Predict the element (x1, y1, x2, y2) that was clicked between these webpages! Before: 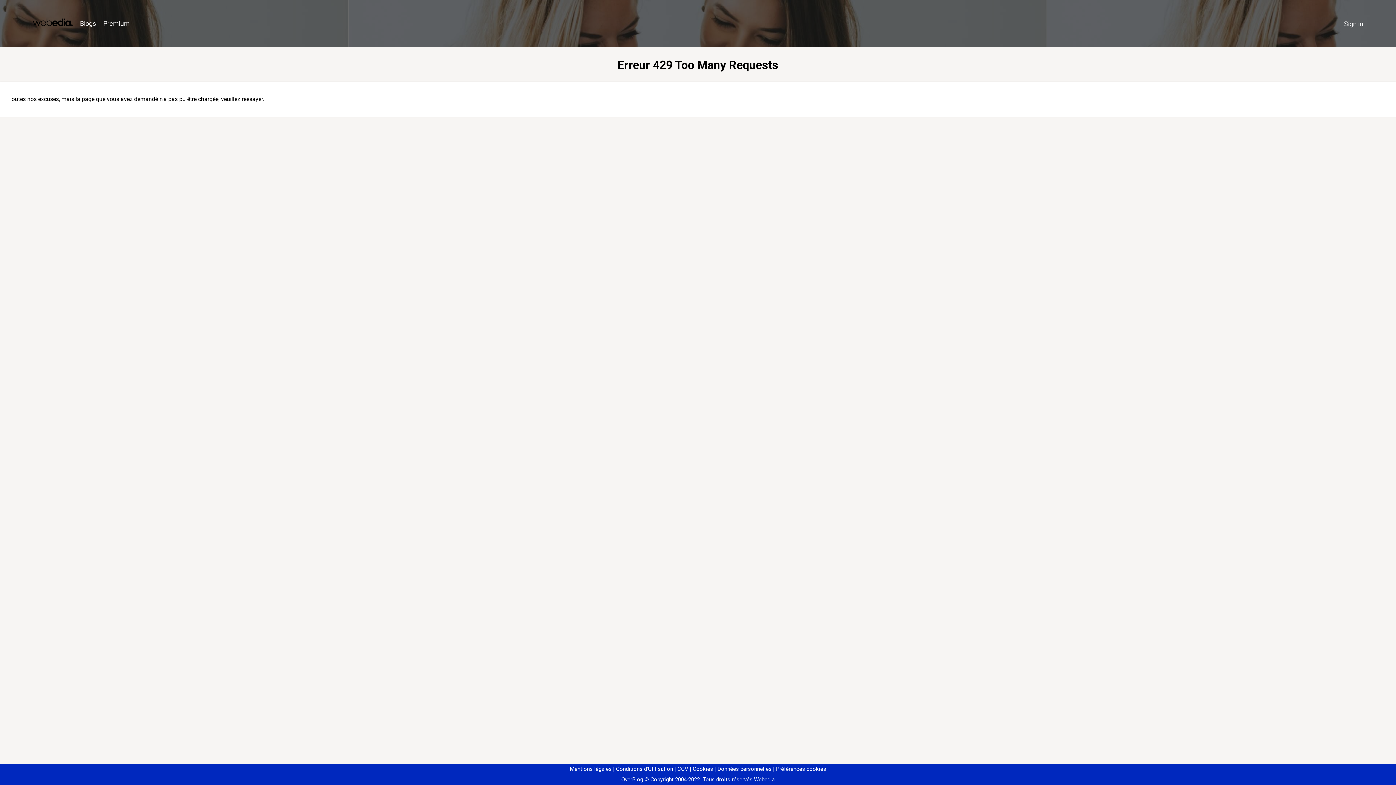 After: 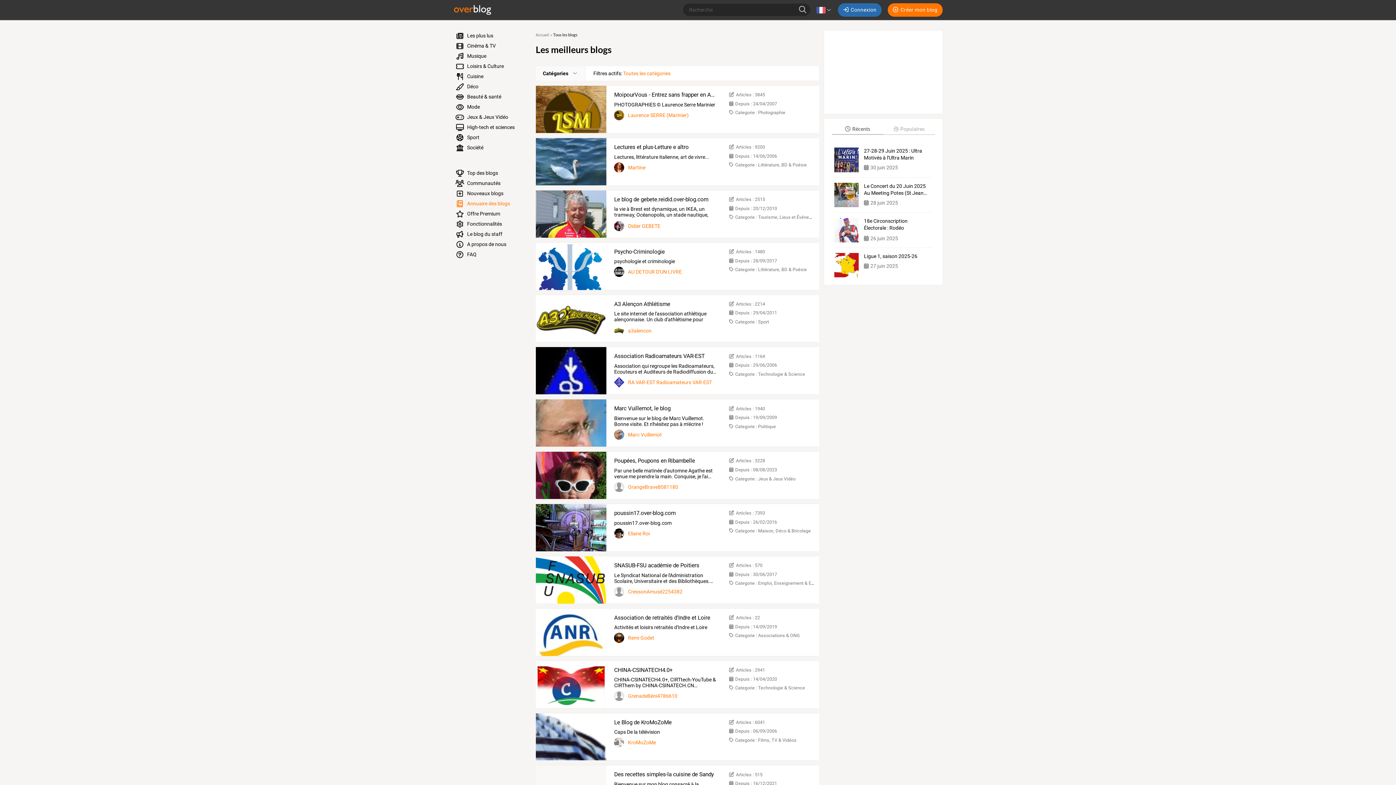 Action: label: Blogs bbox: (76, 16, 99, 31)